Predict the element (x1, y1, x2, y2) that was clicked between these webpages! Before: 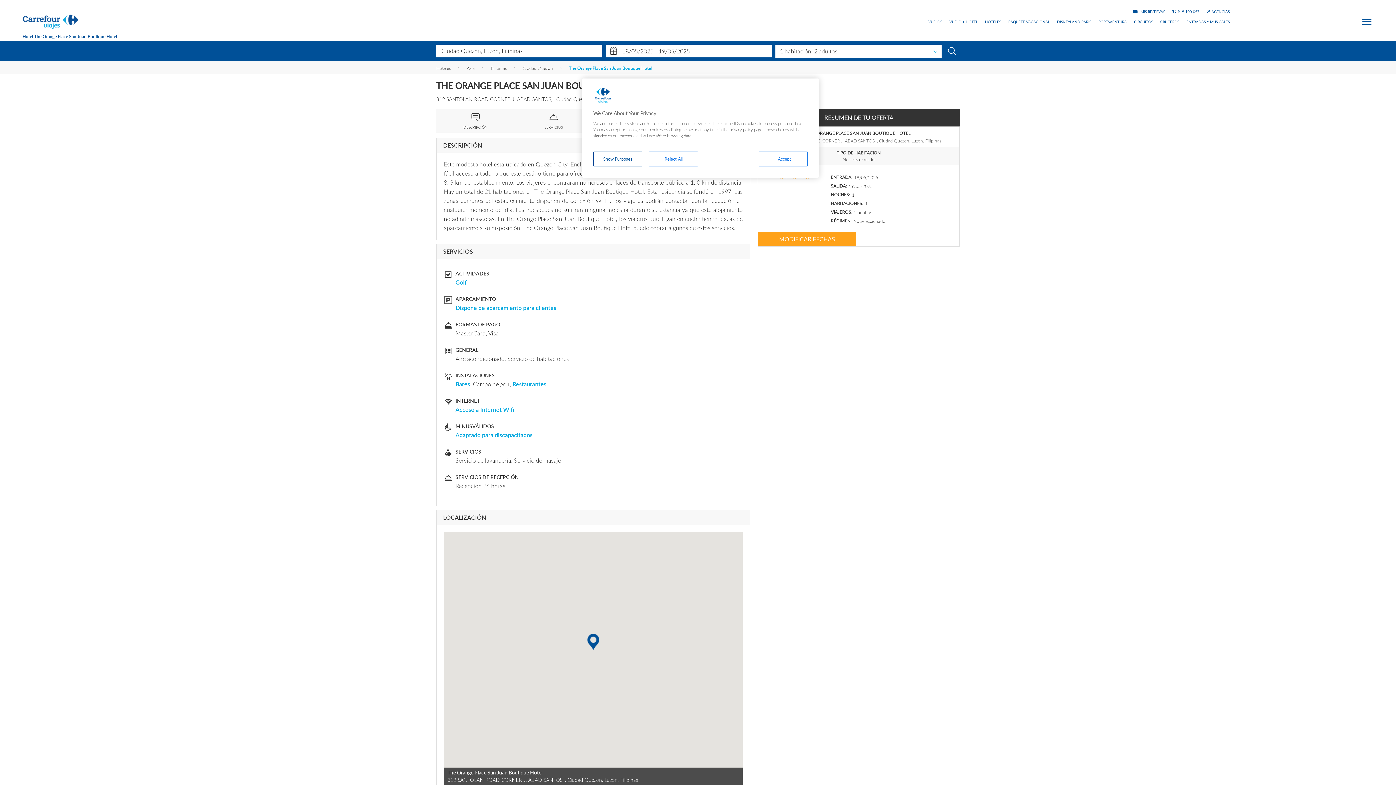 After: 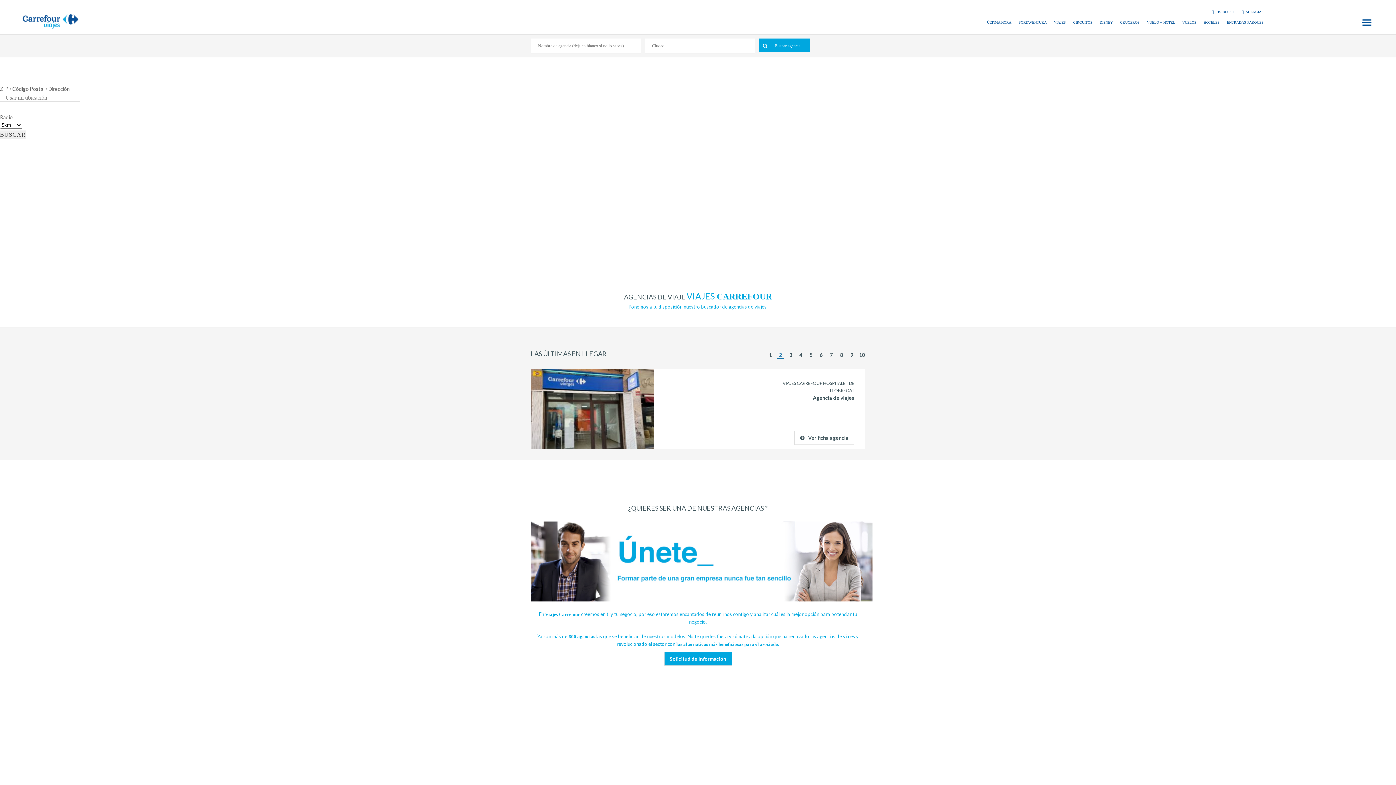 Action: label: AGENCIAS bbox: (1207, 9, 1230, 14)